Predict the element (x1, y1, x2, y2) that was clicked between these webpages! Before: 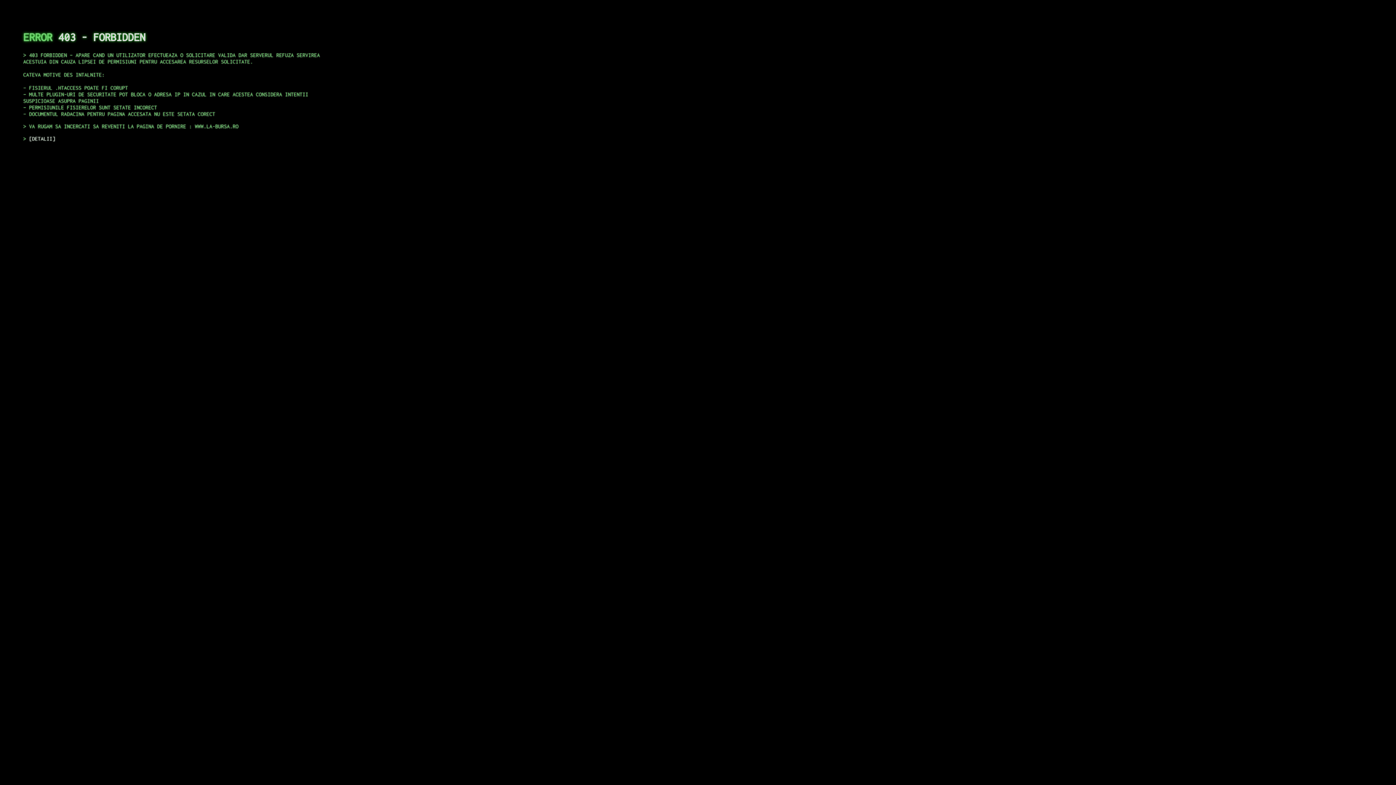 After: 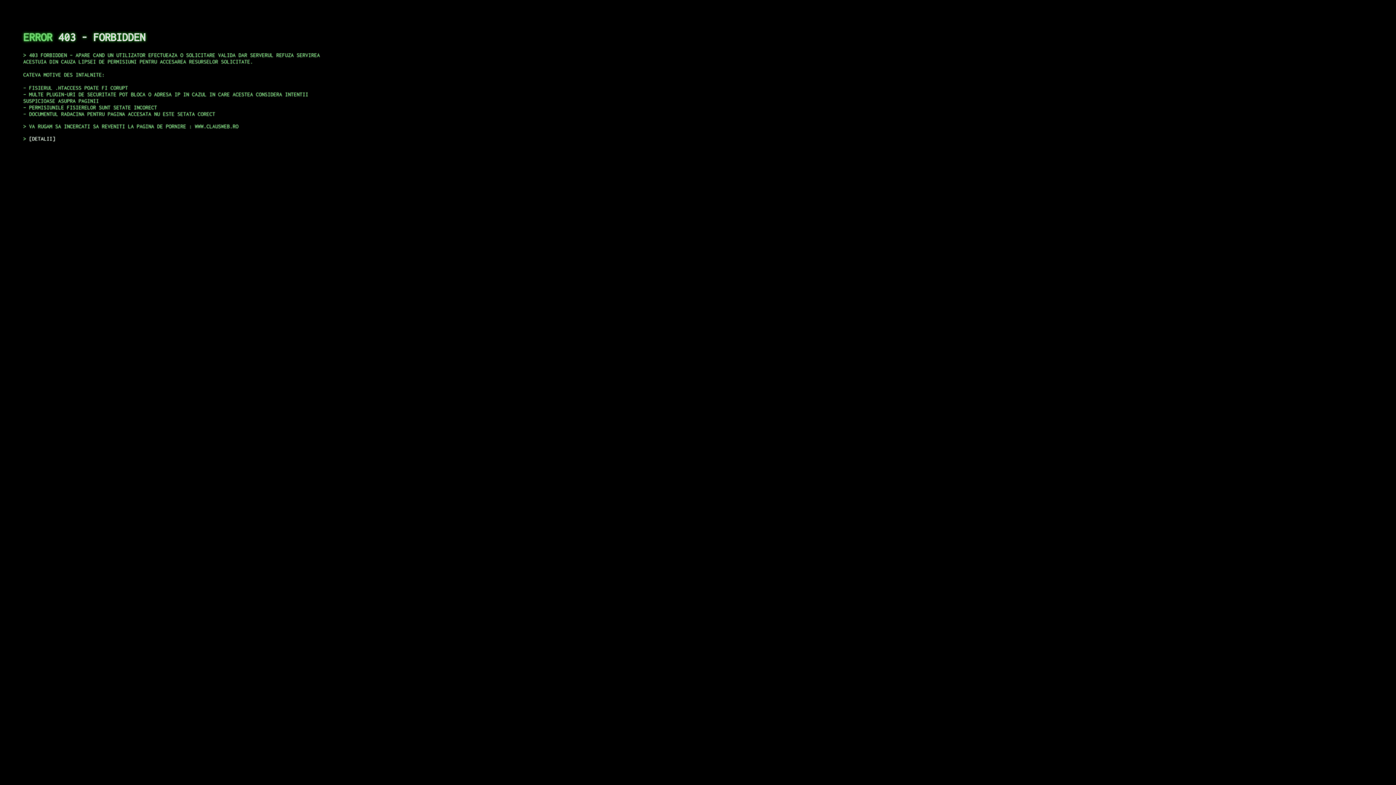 Action: bbox: (29, 135, 55, 141) label: DETALII